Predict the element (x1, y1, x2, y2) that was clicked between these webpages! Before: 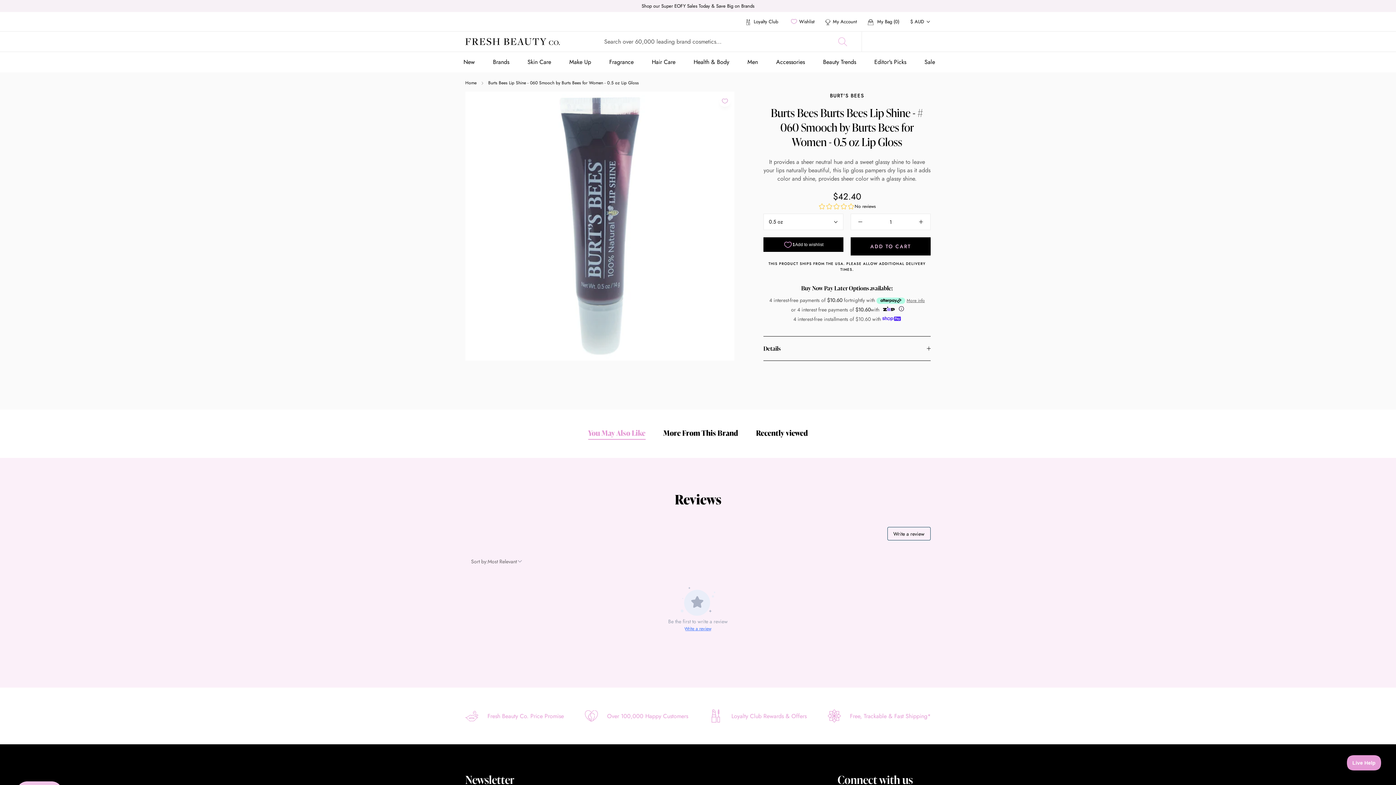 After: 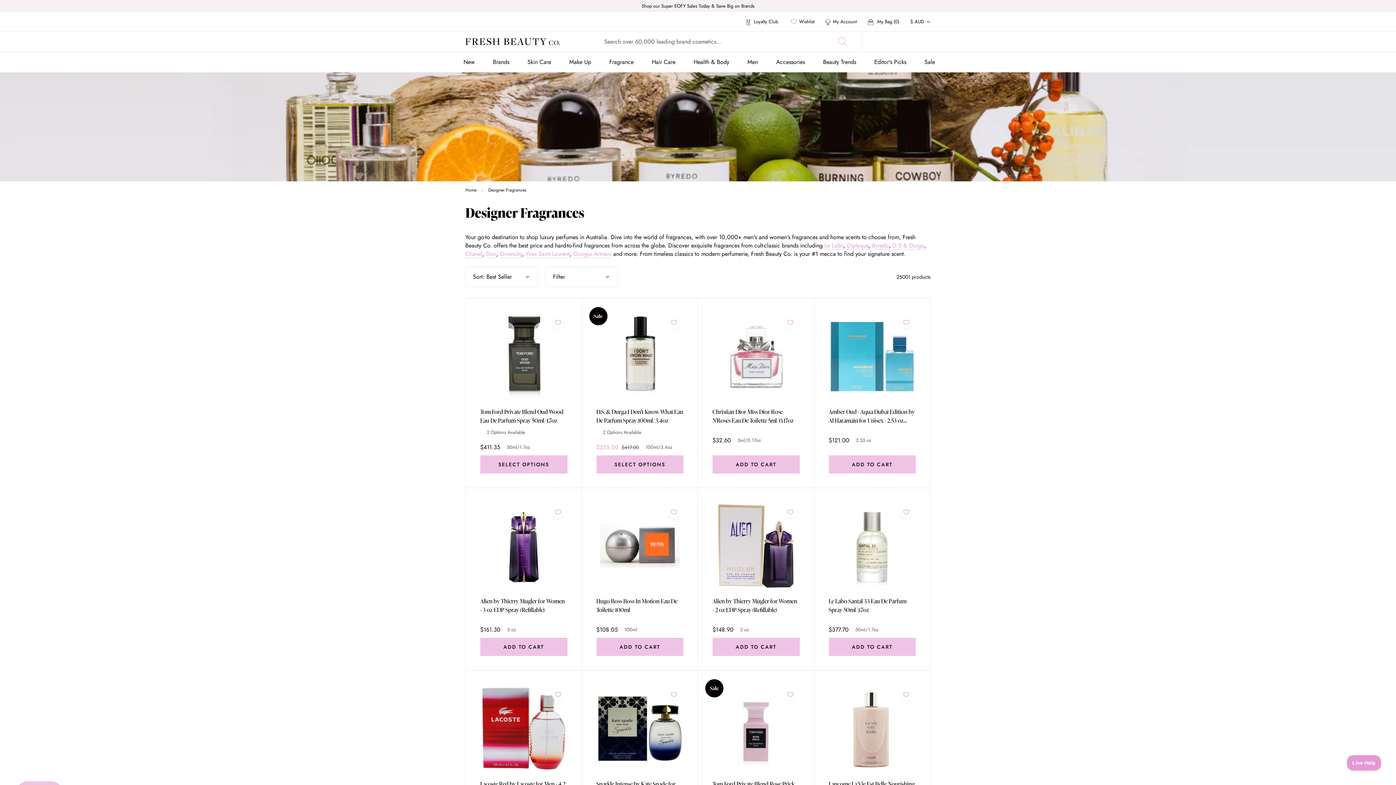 Action: bbox: (609, 57, 633, 66) label: Fragrance
Fragrance